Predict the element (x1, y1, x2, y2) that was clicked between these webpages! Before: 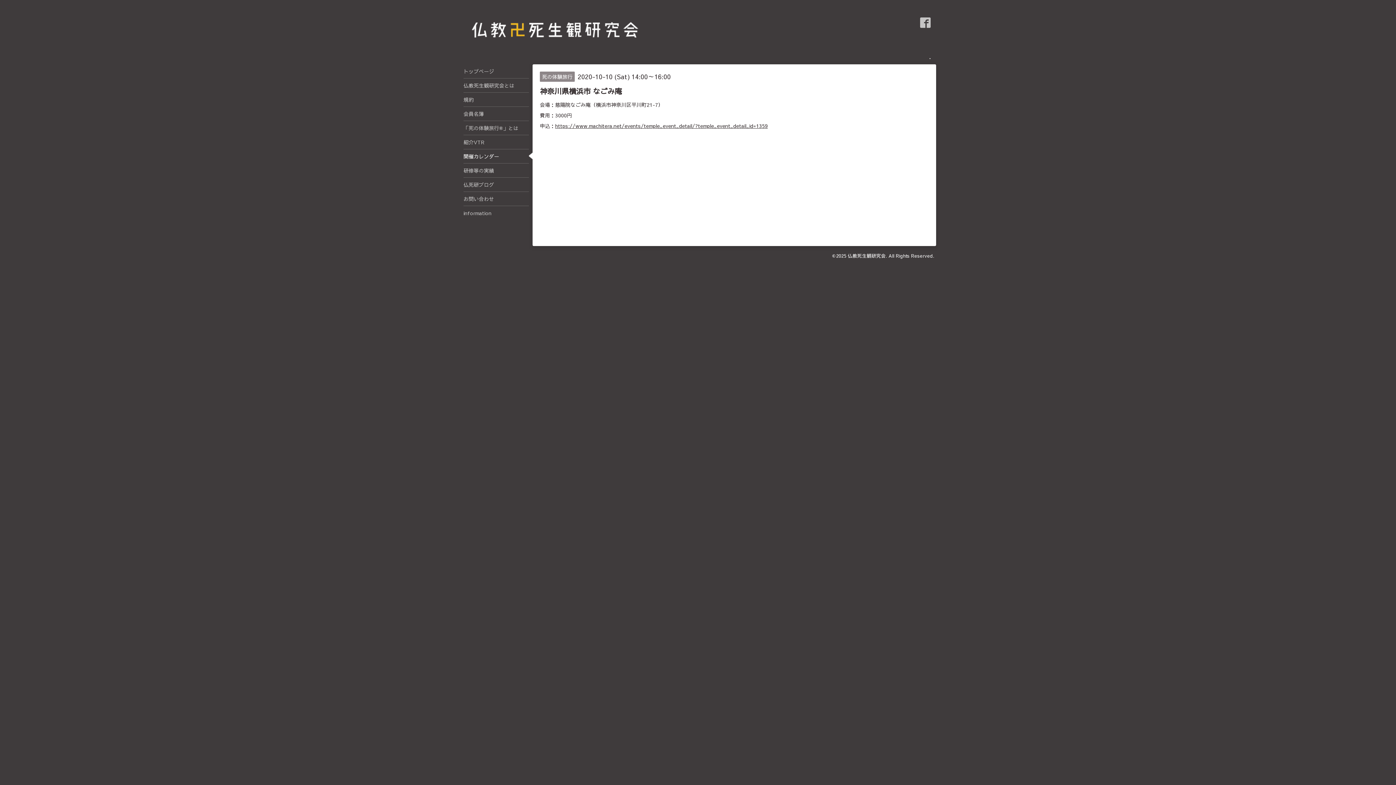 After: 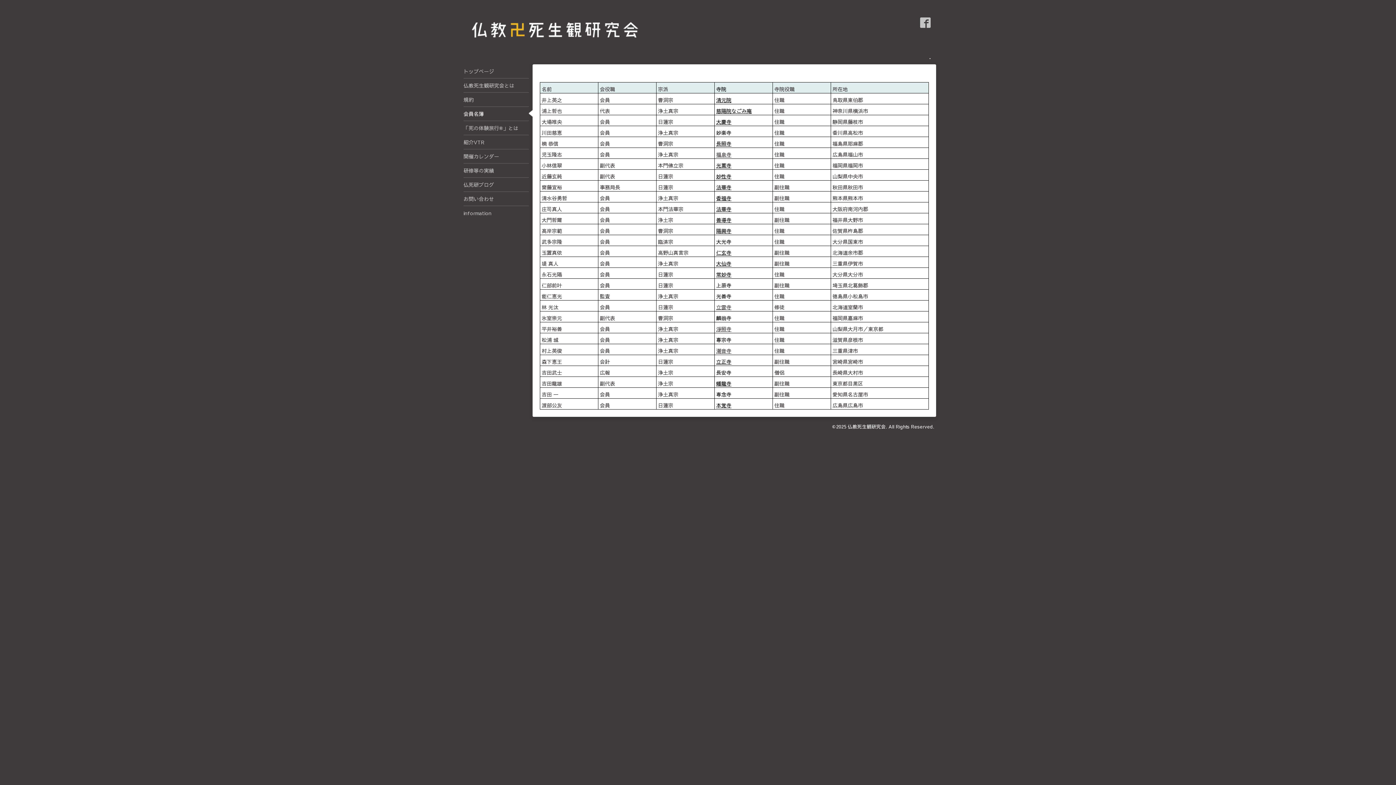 Action: label: 会員名簿 bbox: (463, 106, 529, 120)